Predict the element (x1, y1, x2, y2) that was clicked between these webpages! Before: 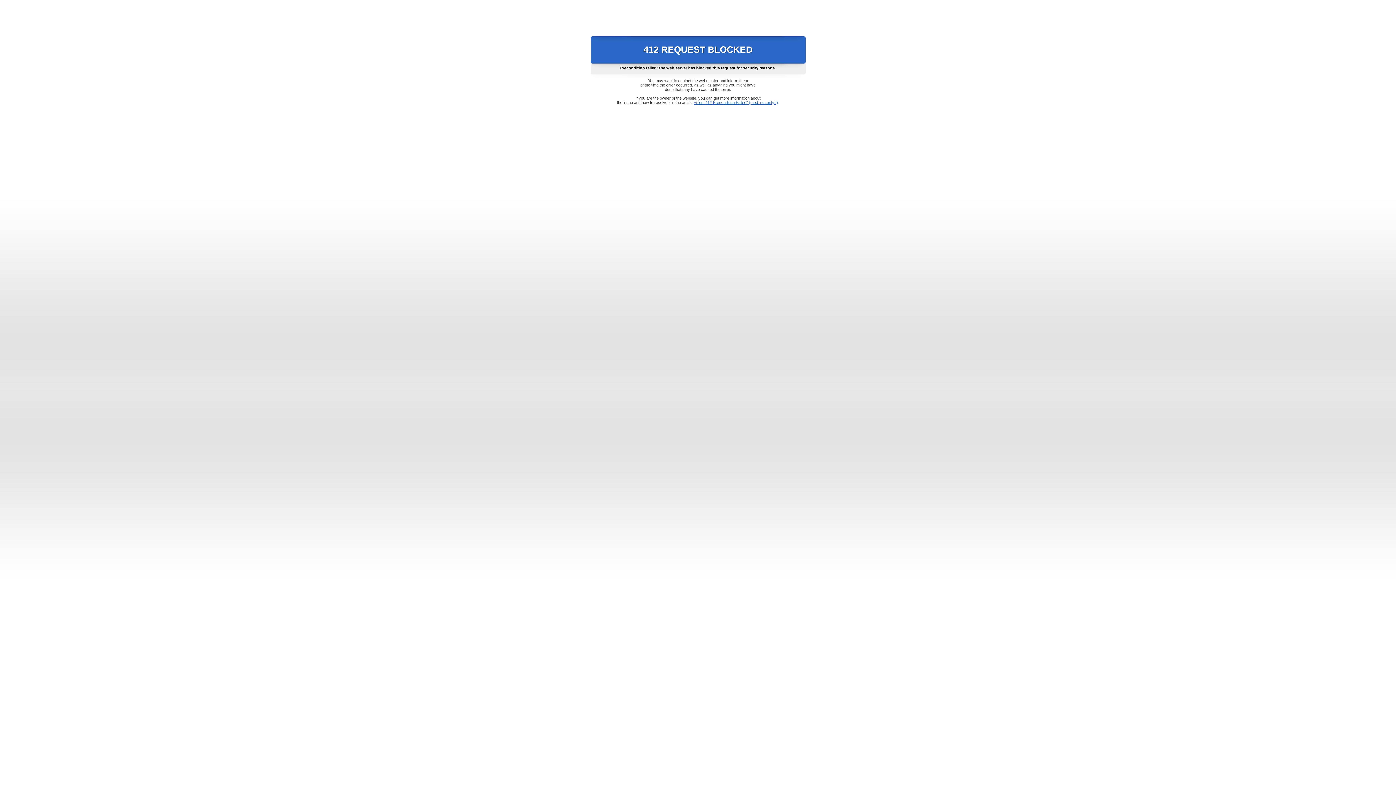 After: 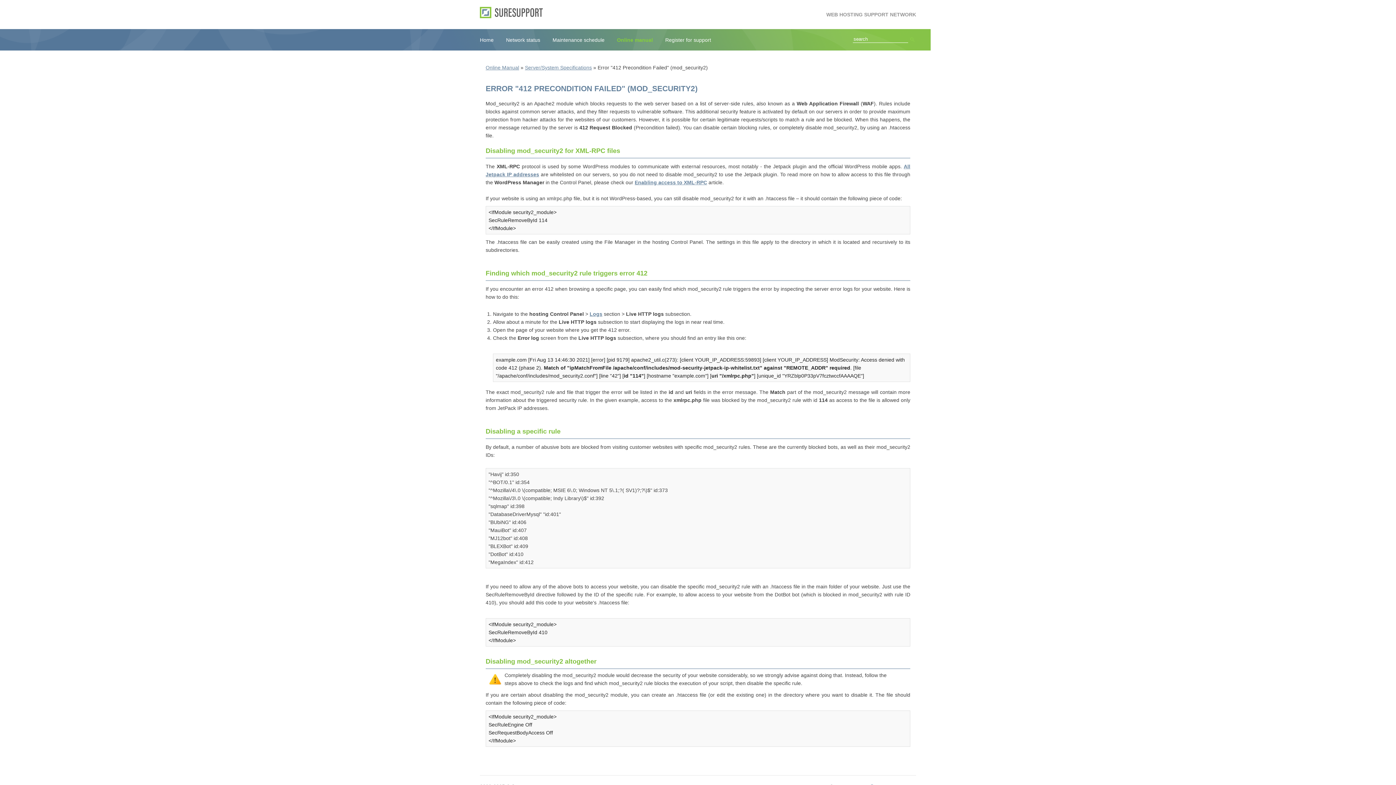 Action: label: Error "412 Precondition Failed" (mod_security2) bbox: (693, 100, 778, 104)